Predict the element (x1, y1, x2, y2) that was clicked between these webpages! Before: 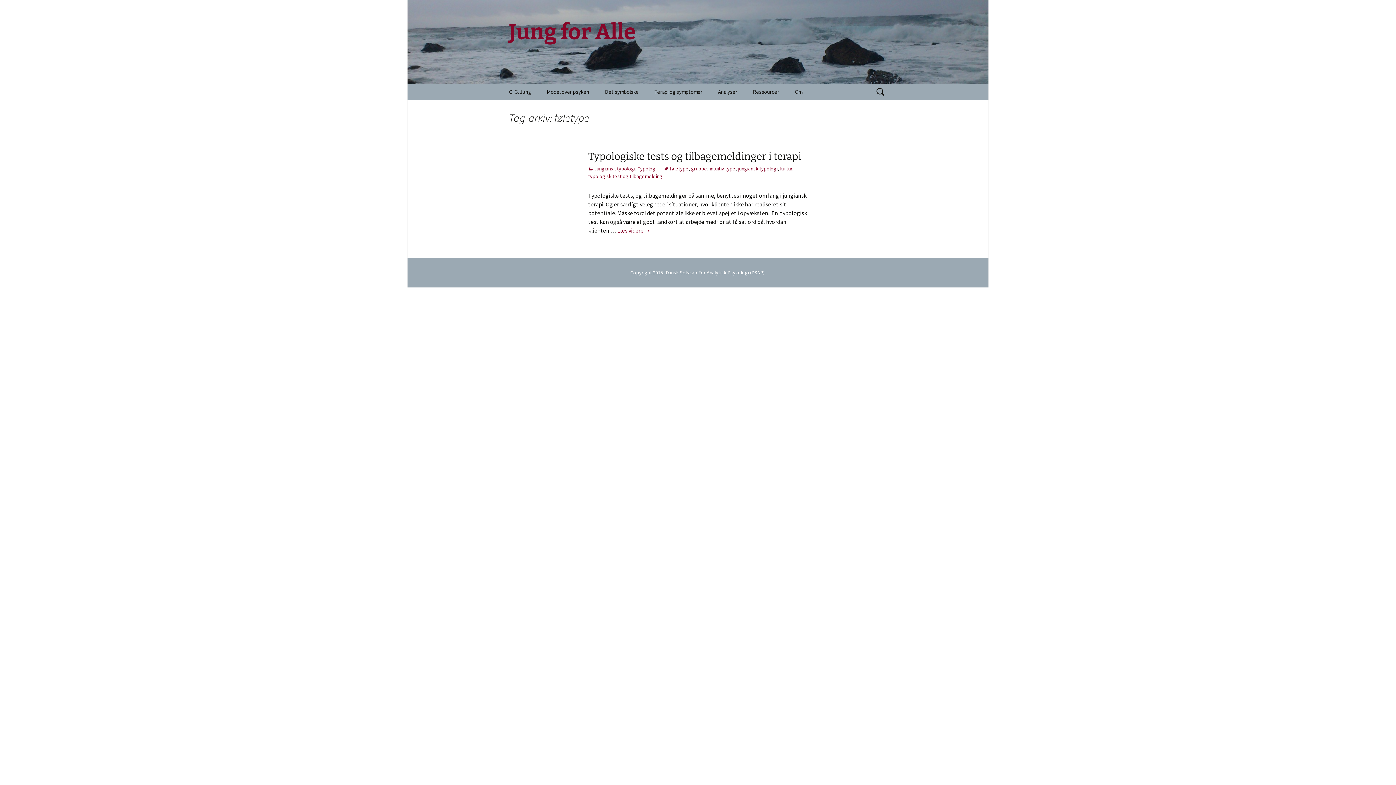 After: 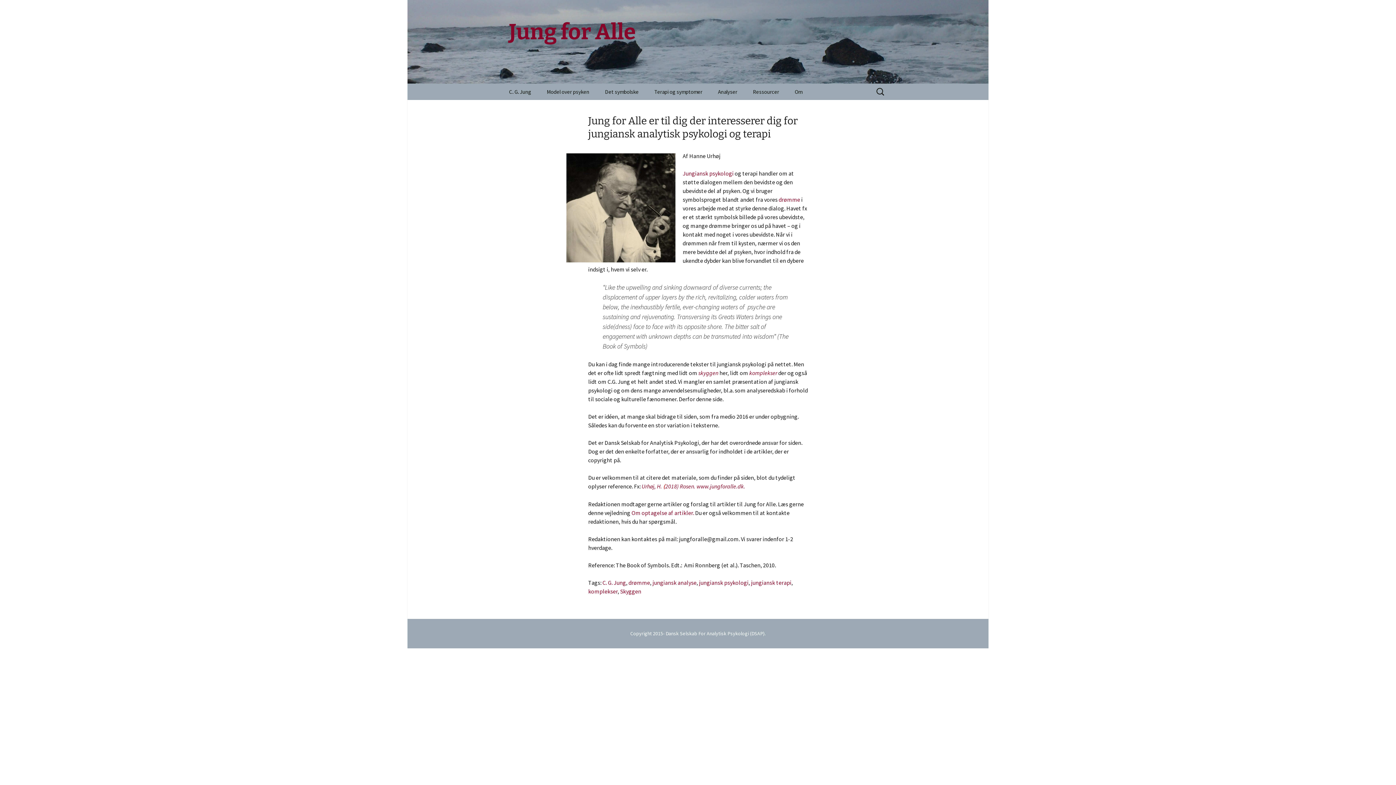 Action: label: Jung for Alle bbox: (501, 0, 894, 83)